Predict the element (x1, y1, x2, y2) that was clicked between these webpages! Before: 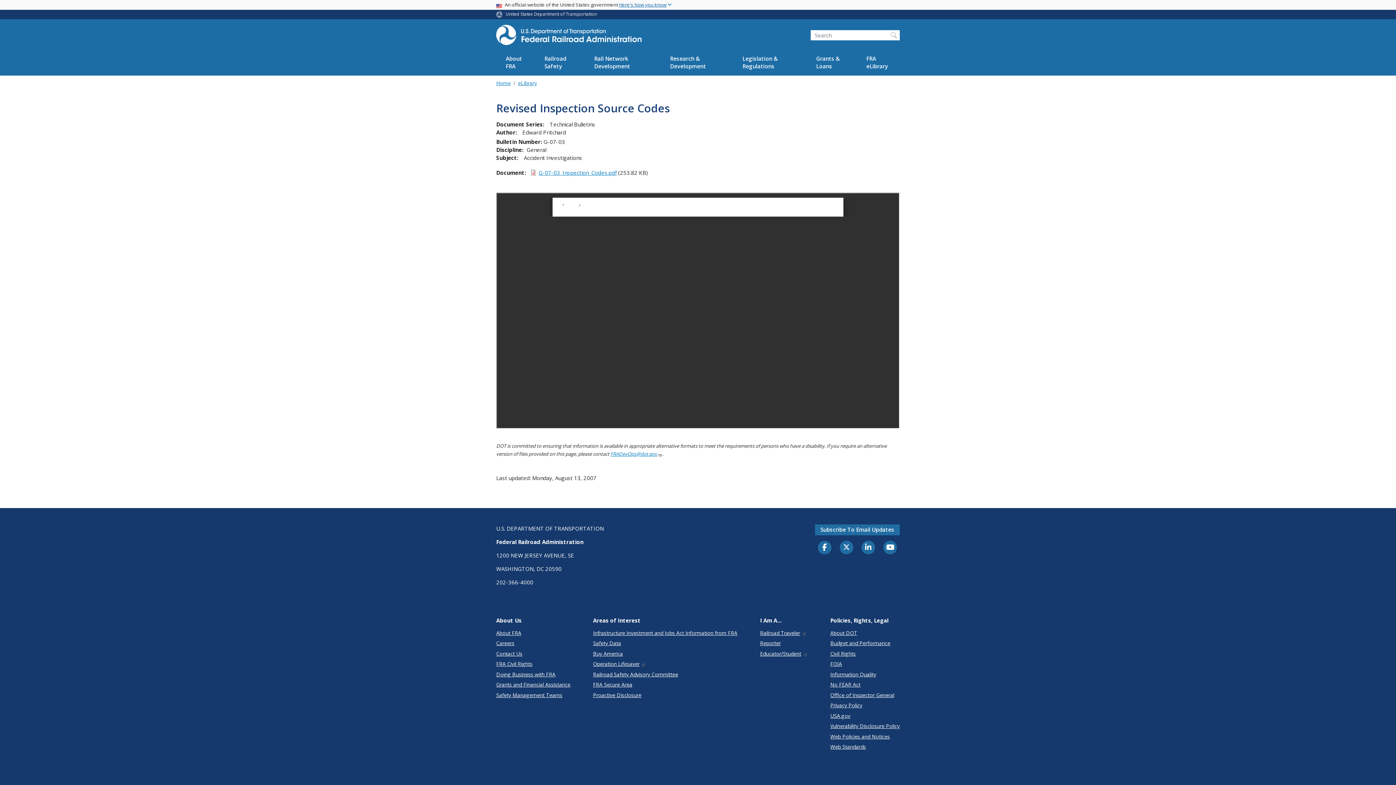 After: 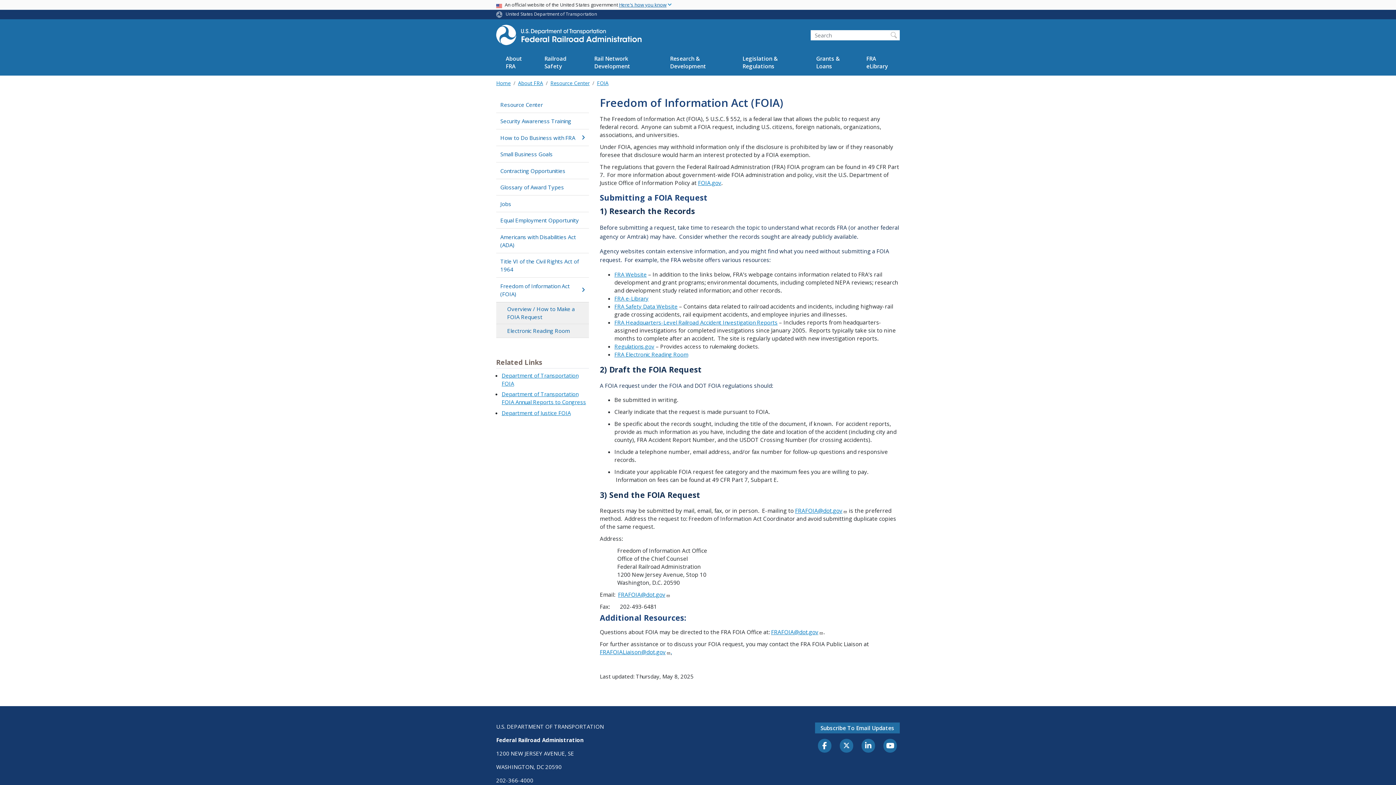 Action: label: FOIA bbox: (830, 660, 899, 668)